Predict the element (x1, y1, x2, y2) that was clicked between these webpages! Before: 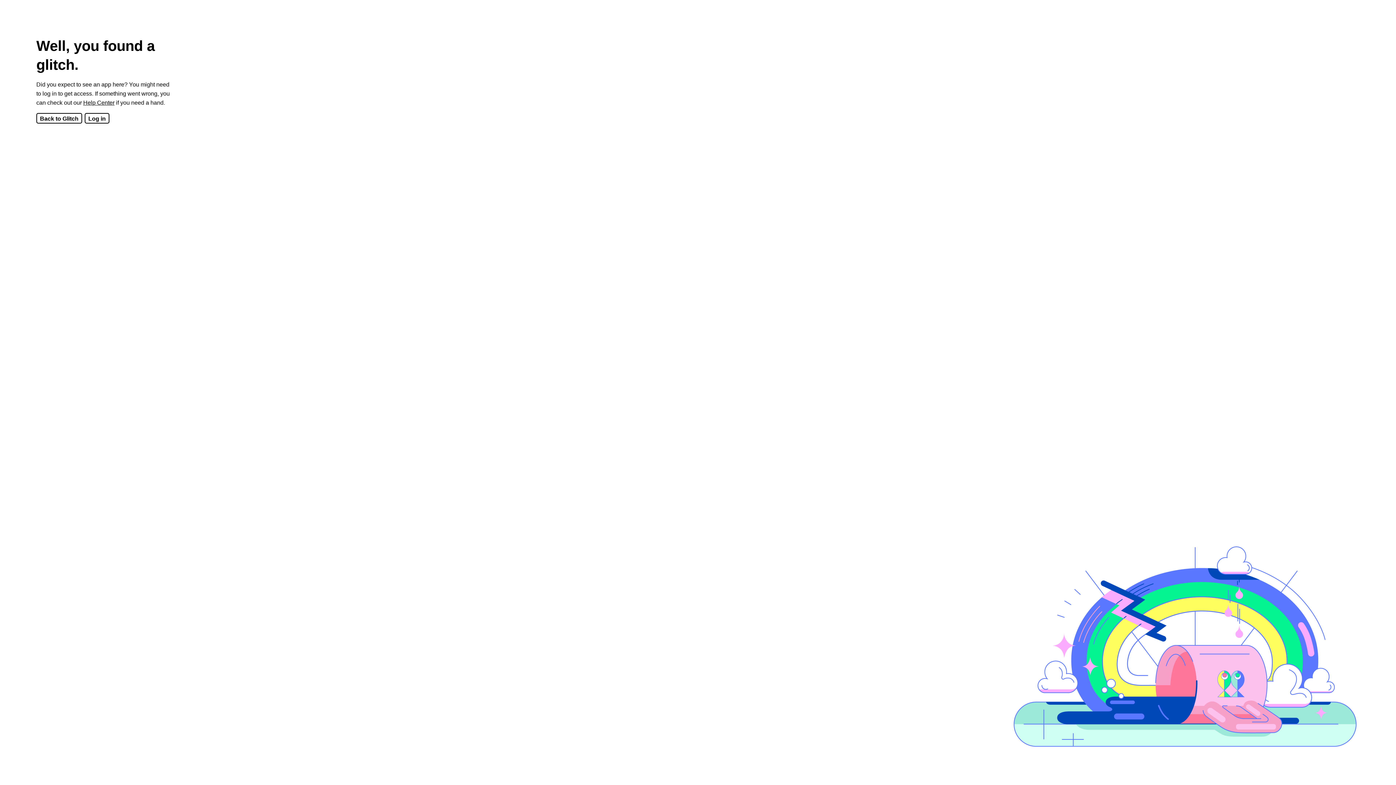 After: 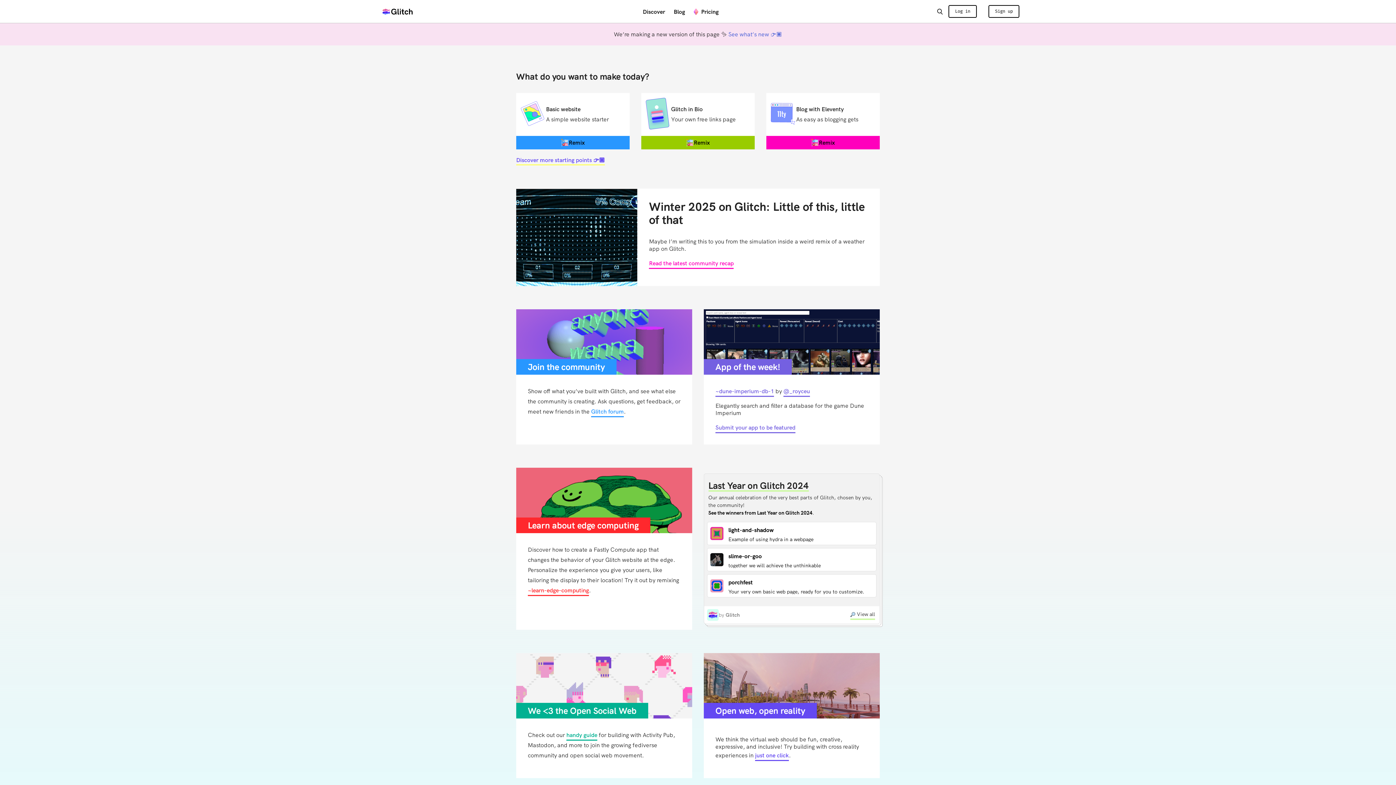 Action: bbox: (36, 113, 82, 123) label: Back to Glitch